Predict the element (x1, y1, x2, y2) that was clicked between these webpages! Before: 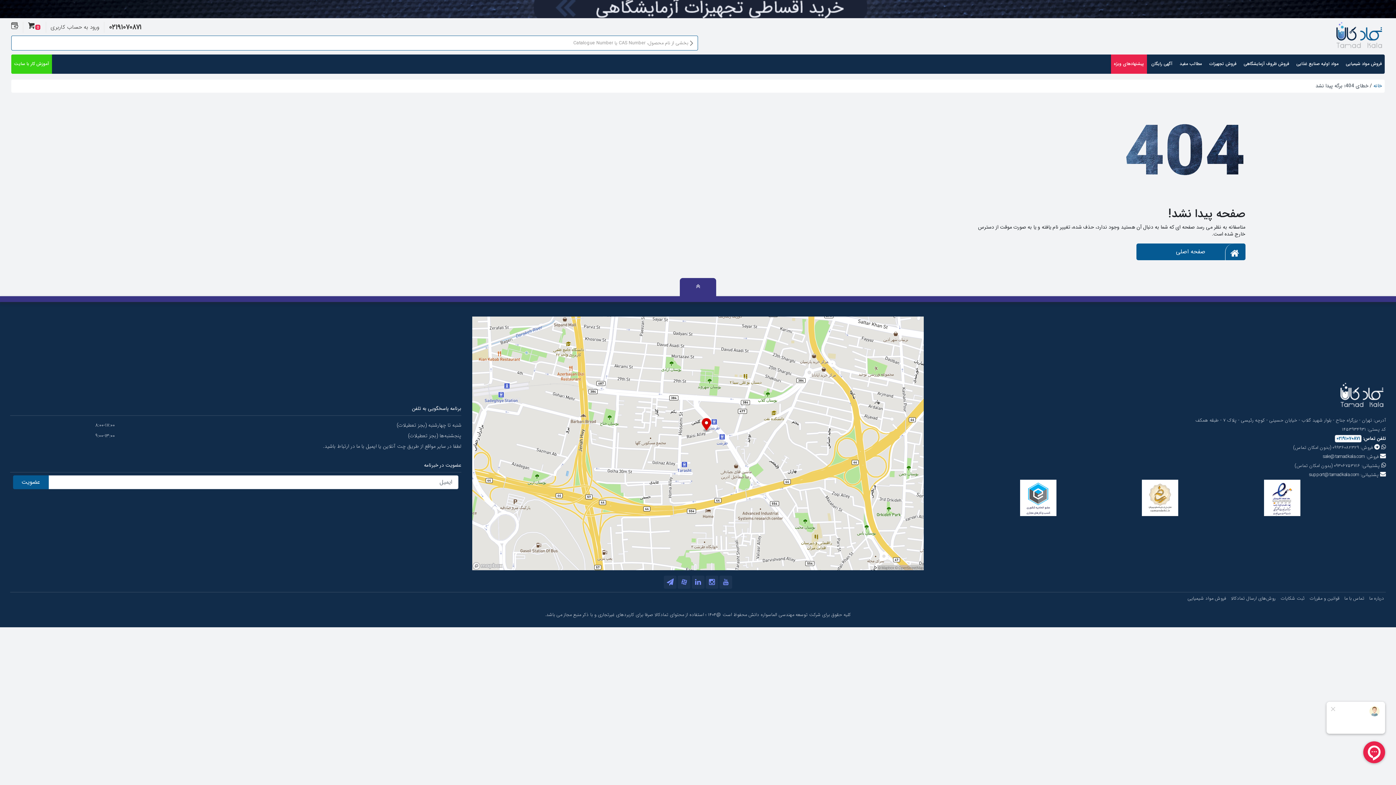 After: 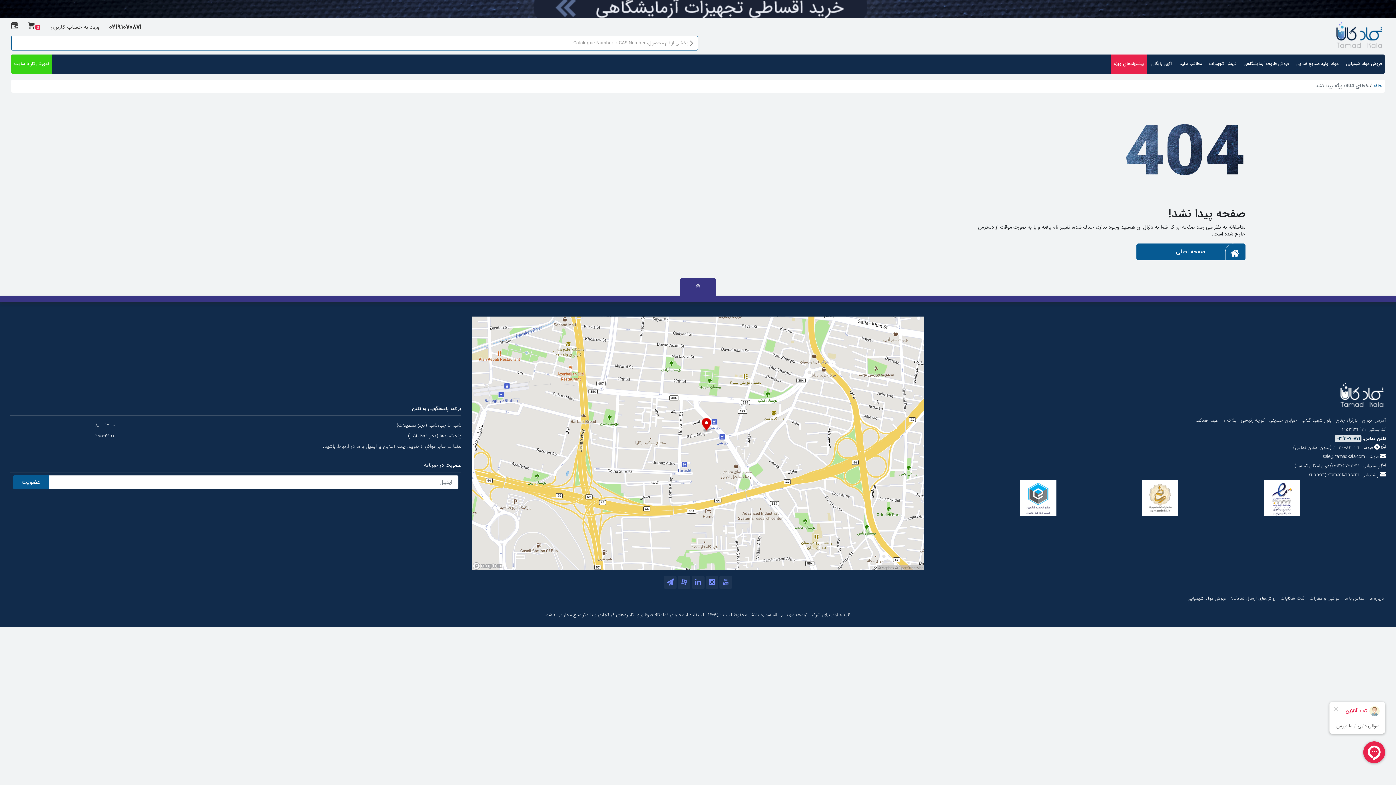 Action: bbox: (1335, 435, 1361, 442) label: ۰۲۱۹۱۰۷۰۸۷۱